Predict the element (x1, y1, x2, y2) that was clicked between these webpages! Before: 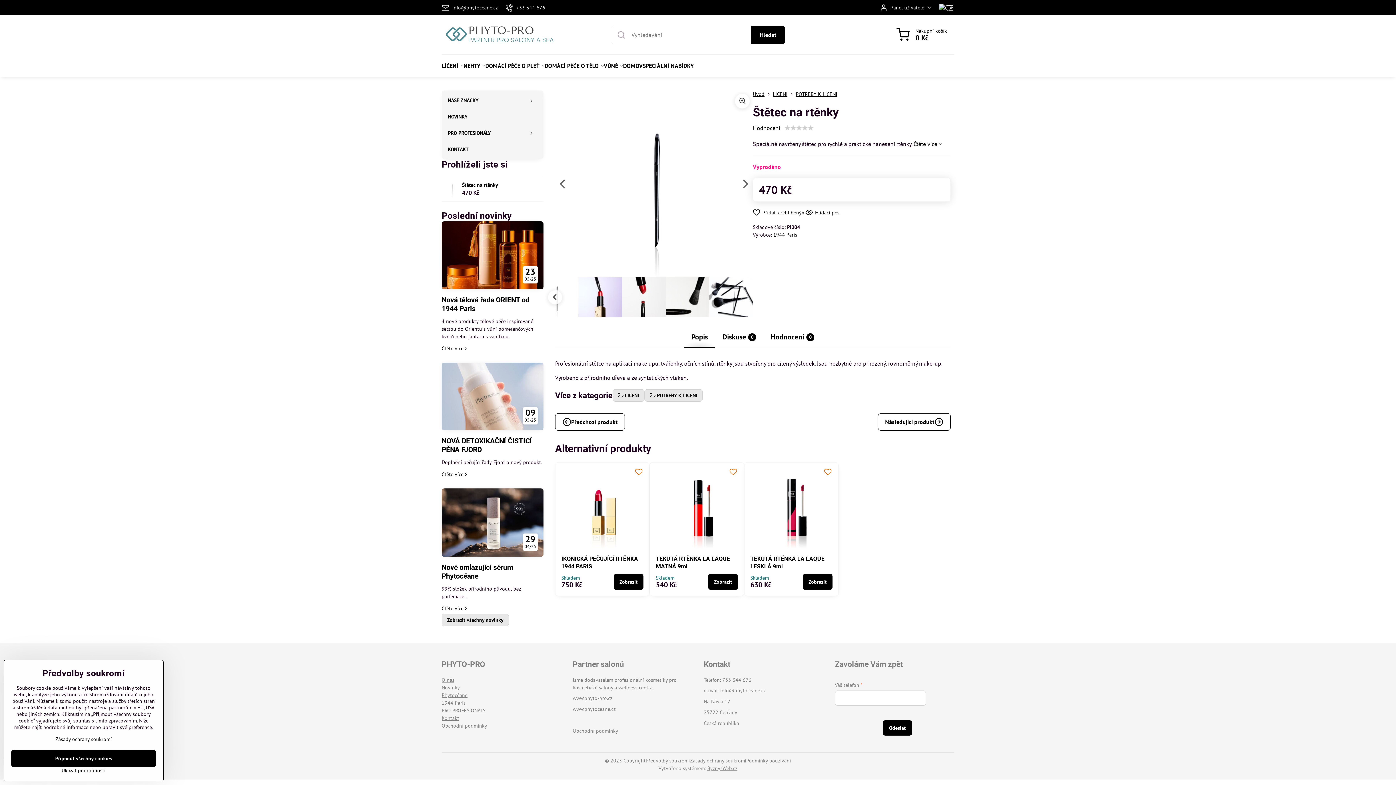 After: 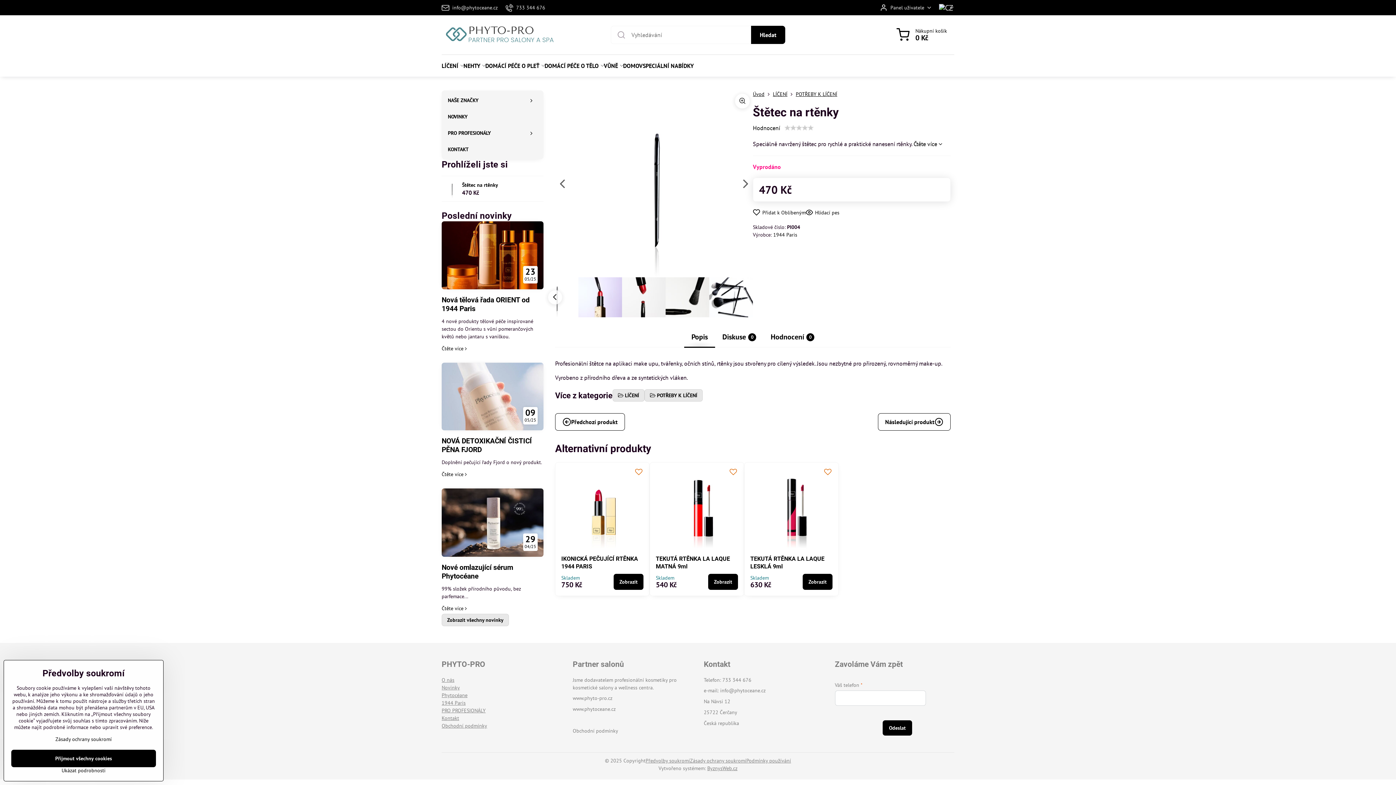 Action: label: Popis bbox: (684, 327, 715, 347)